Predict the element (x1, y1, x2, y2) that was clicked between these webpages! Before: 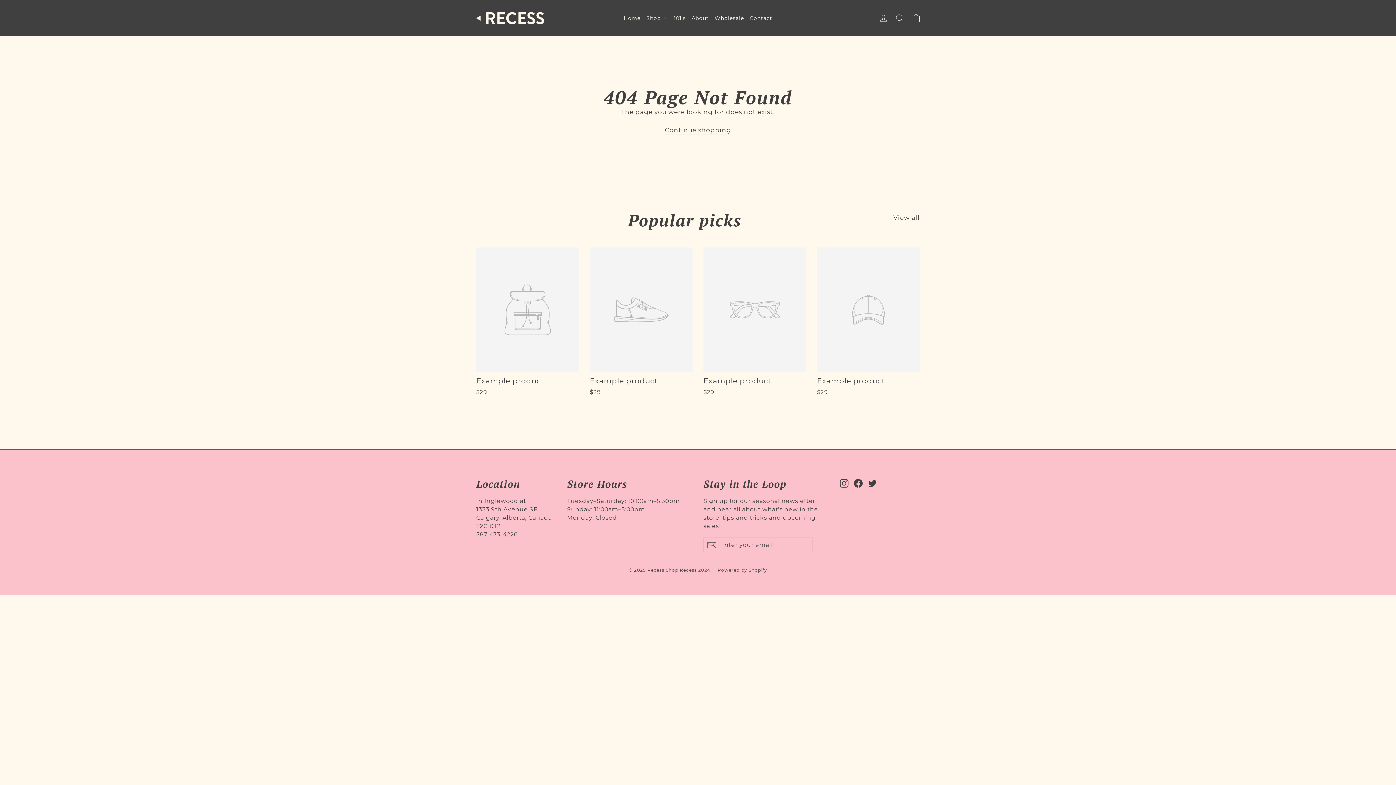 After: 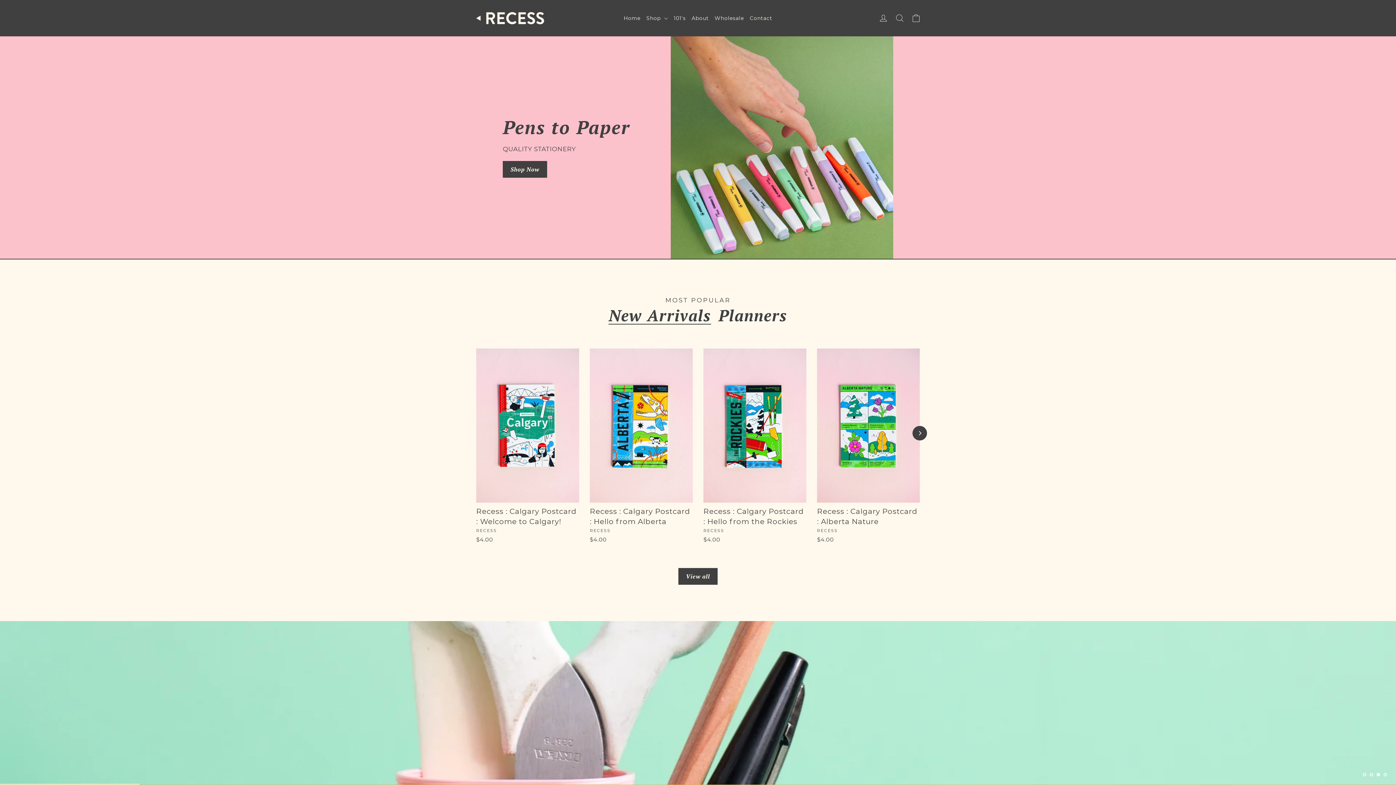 Action: bbox: (665, 126, 731, 134) label: Continue shopping